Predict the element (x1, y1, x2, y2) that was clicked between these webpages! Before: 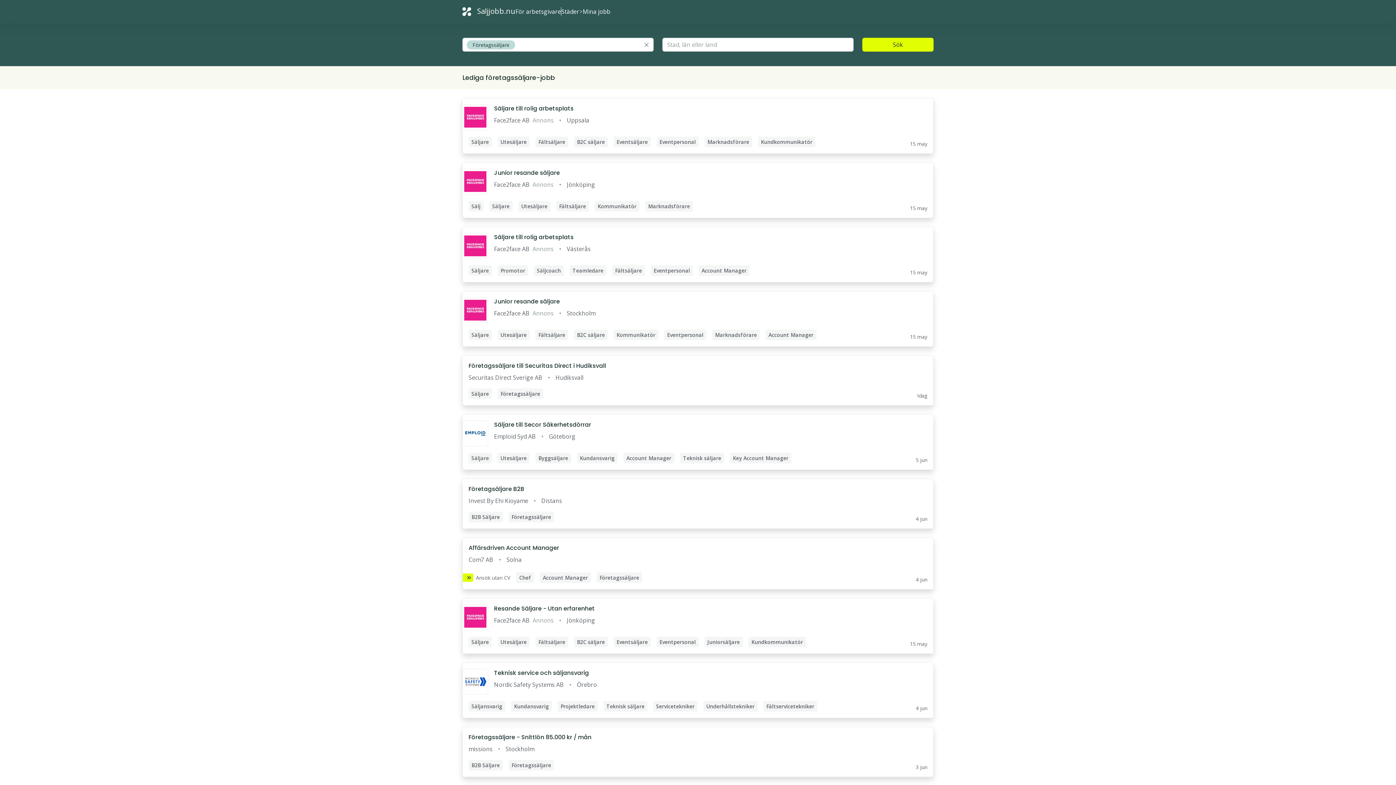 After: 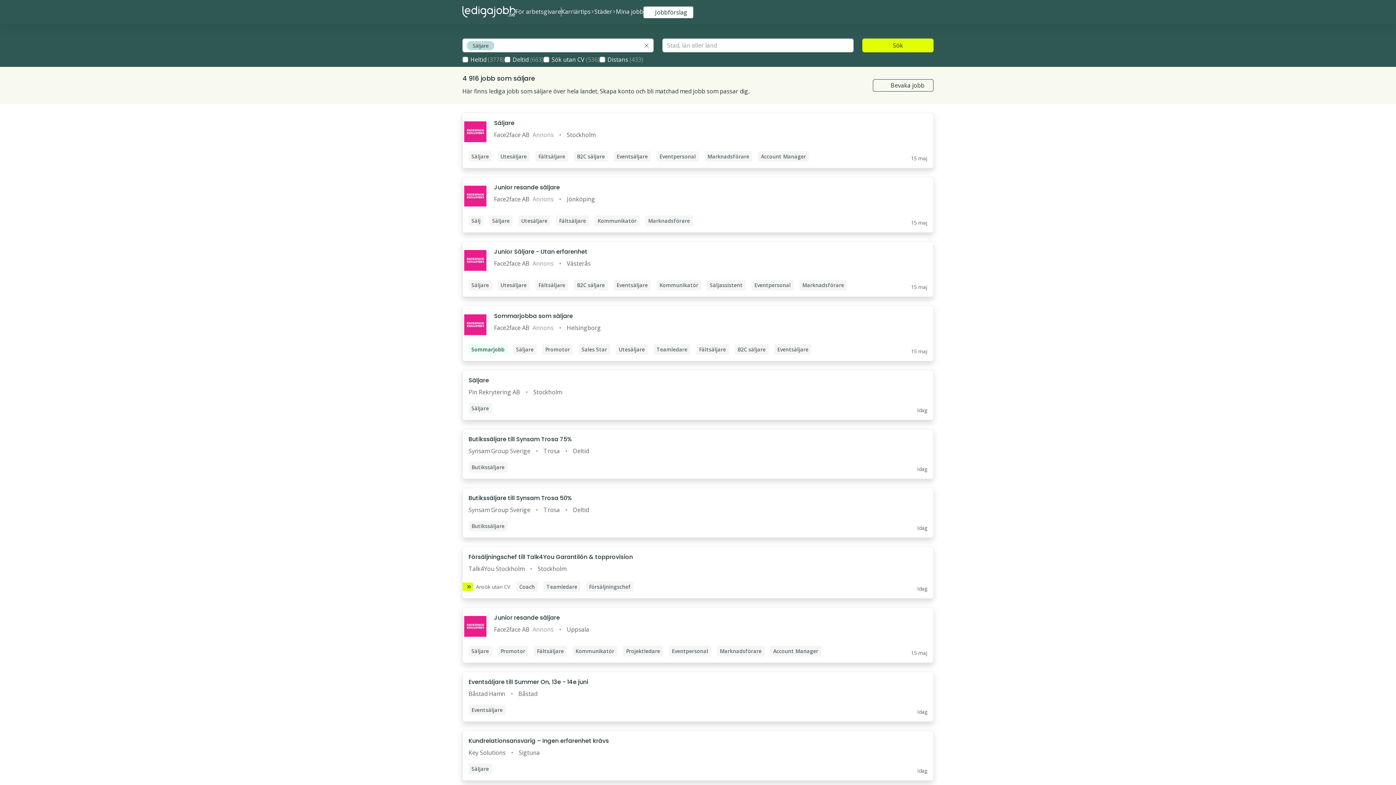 Action: bbox: (494, 420, 591, 429) label: Säljare till Secor Säkerhetsdörrar